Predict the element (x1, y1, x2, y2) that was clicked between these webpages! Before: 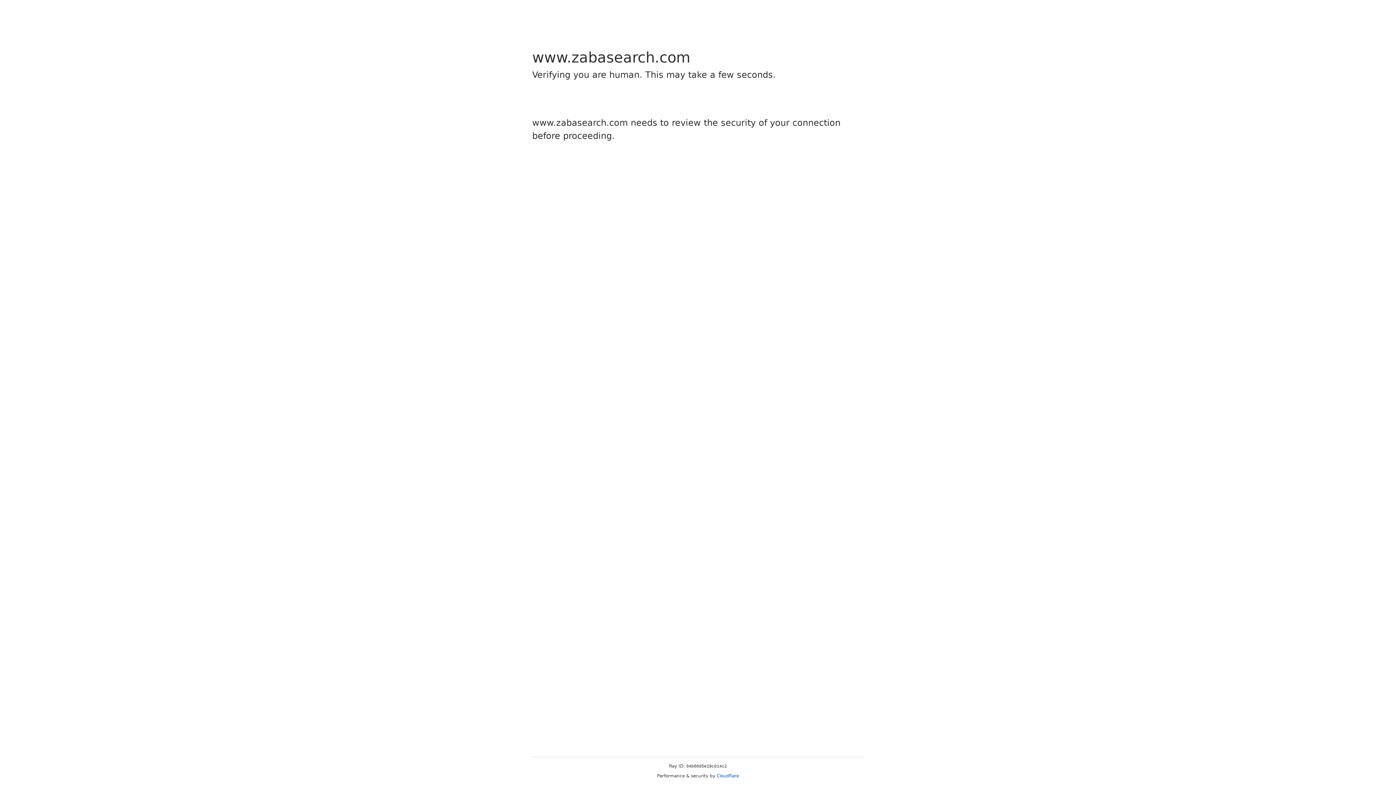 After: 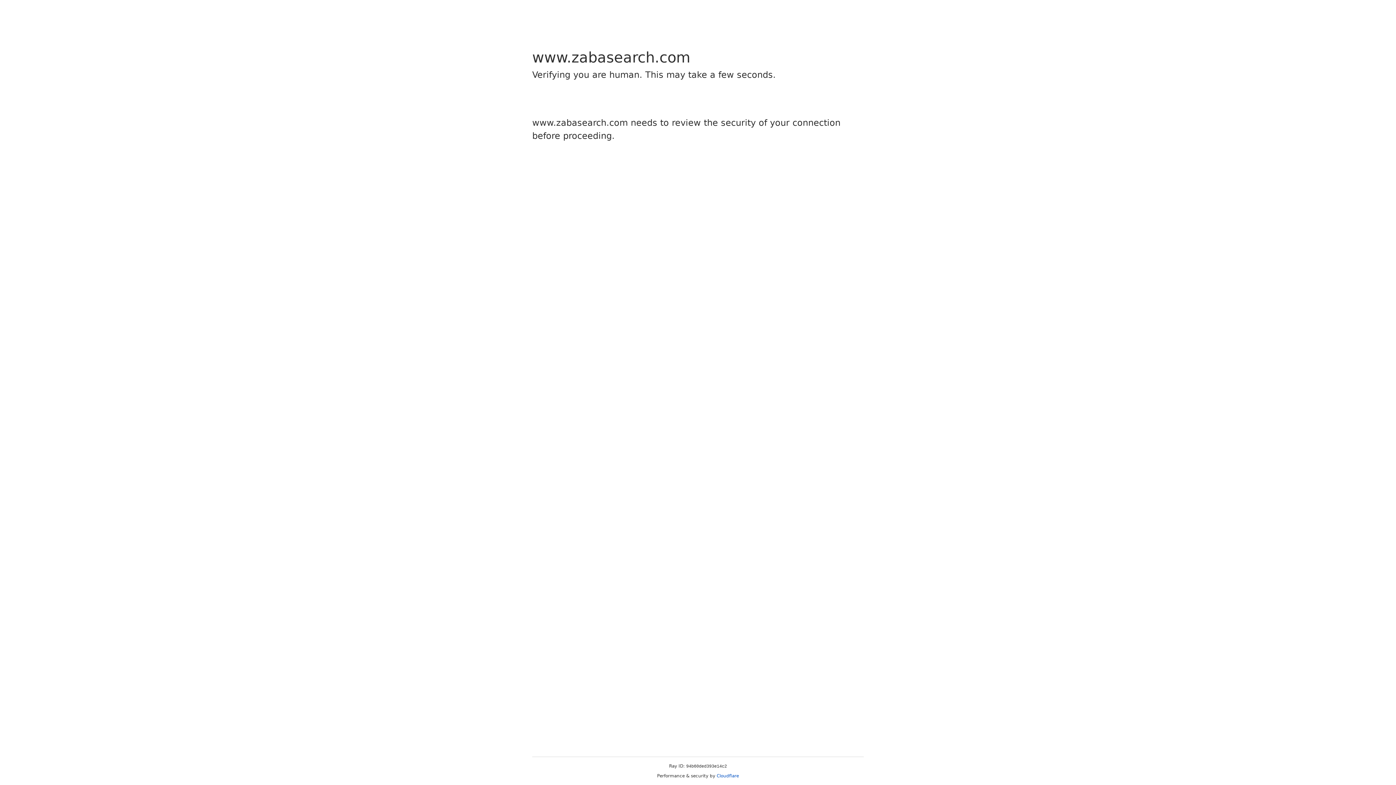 Action: label: Cloudflare bbox: (716, 773, 739, 778)